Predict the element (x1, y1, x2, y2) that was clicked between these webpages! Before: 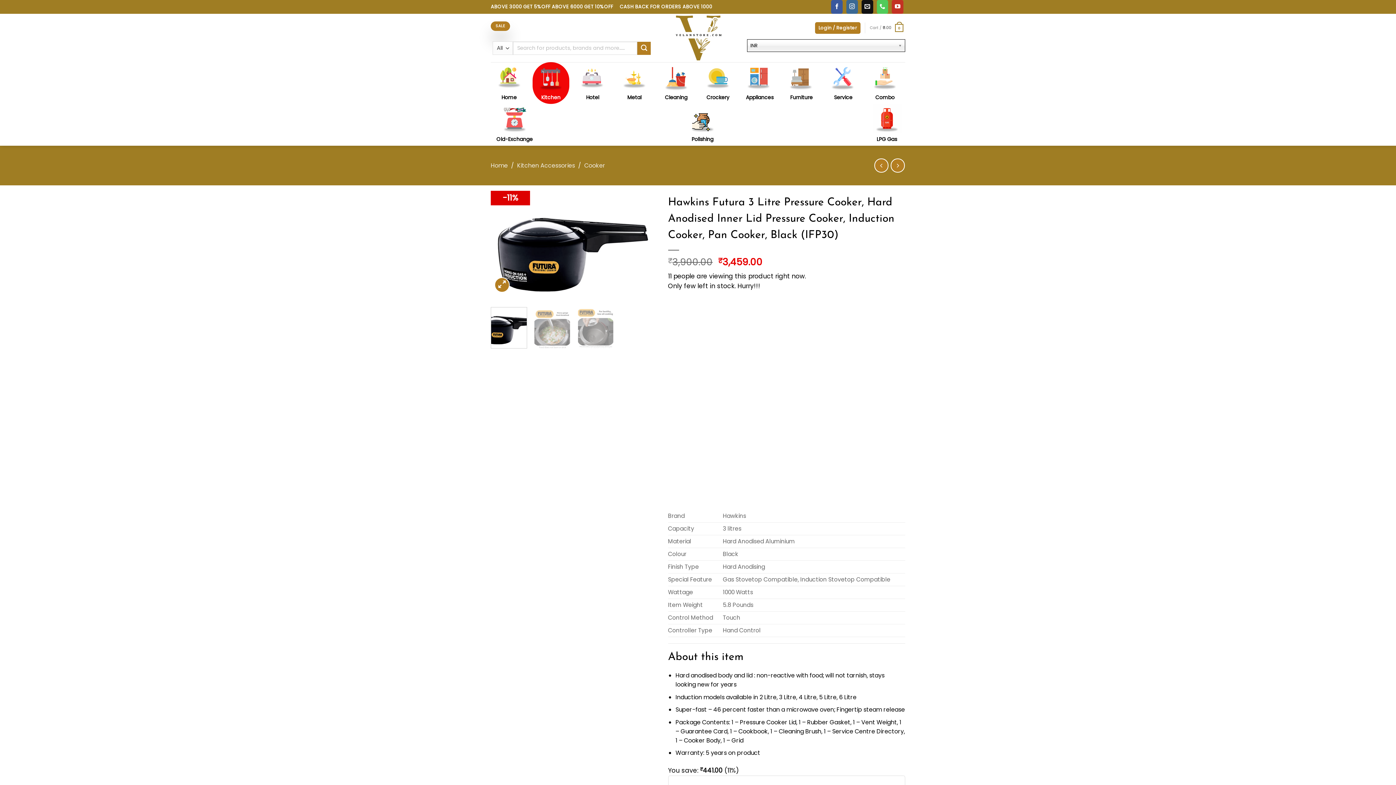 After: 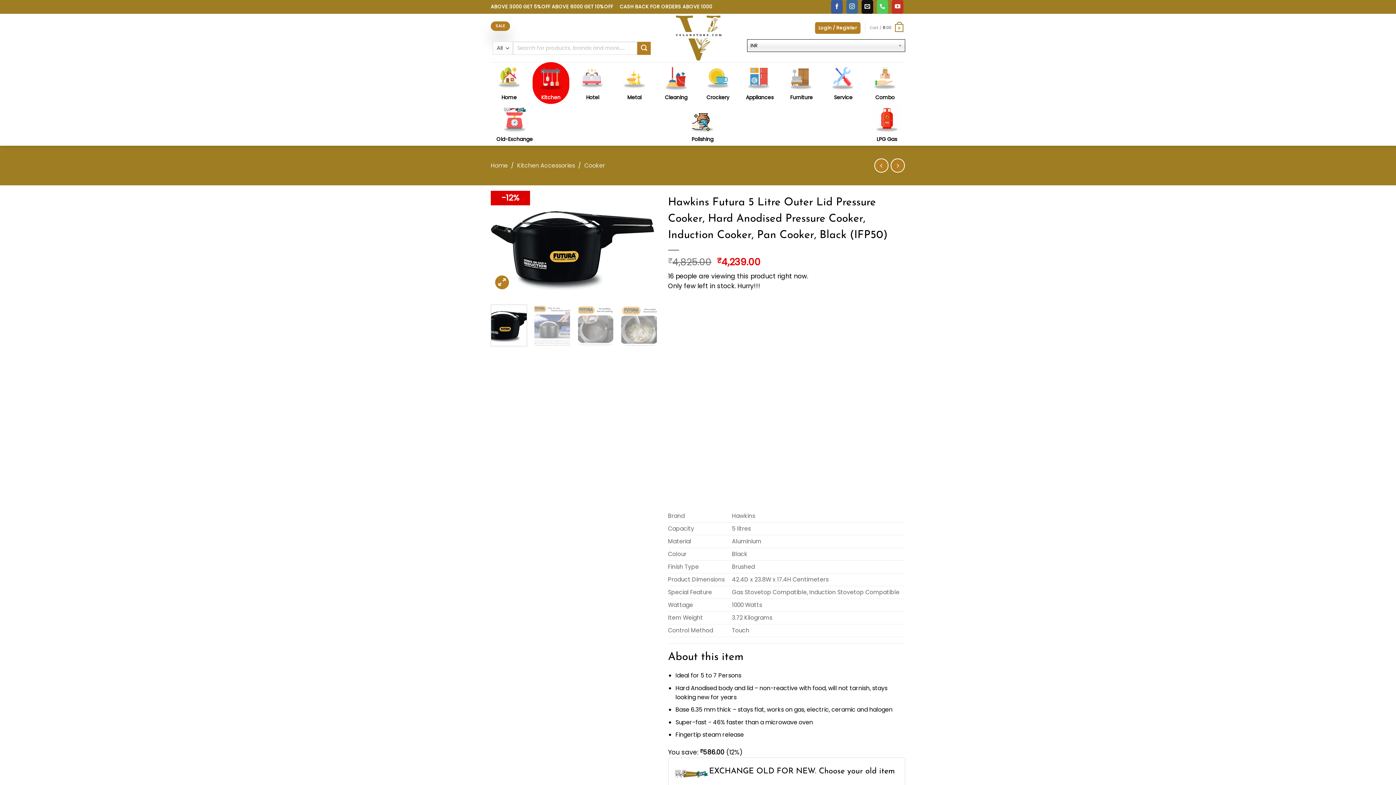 Action: bbox: (874, 158, 888, 172)